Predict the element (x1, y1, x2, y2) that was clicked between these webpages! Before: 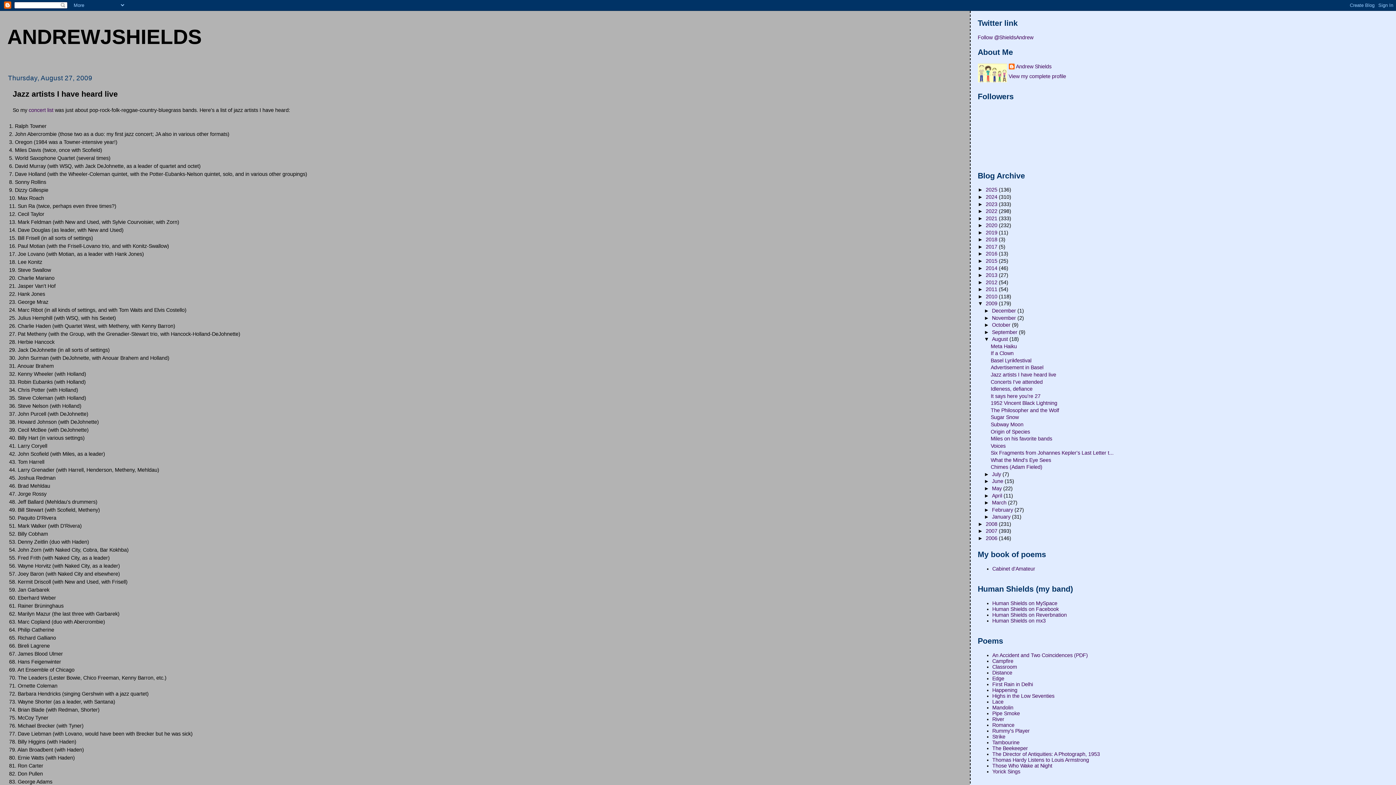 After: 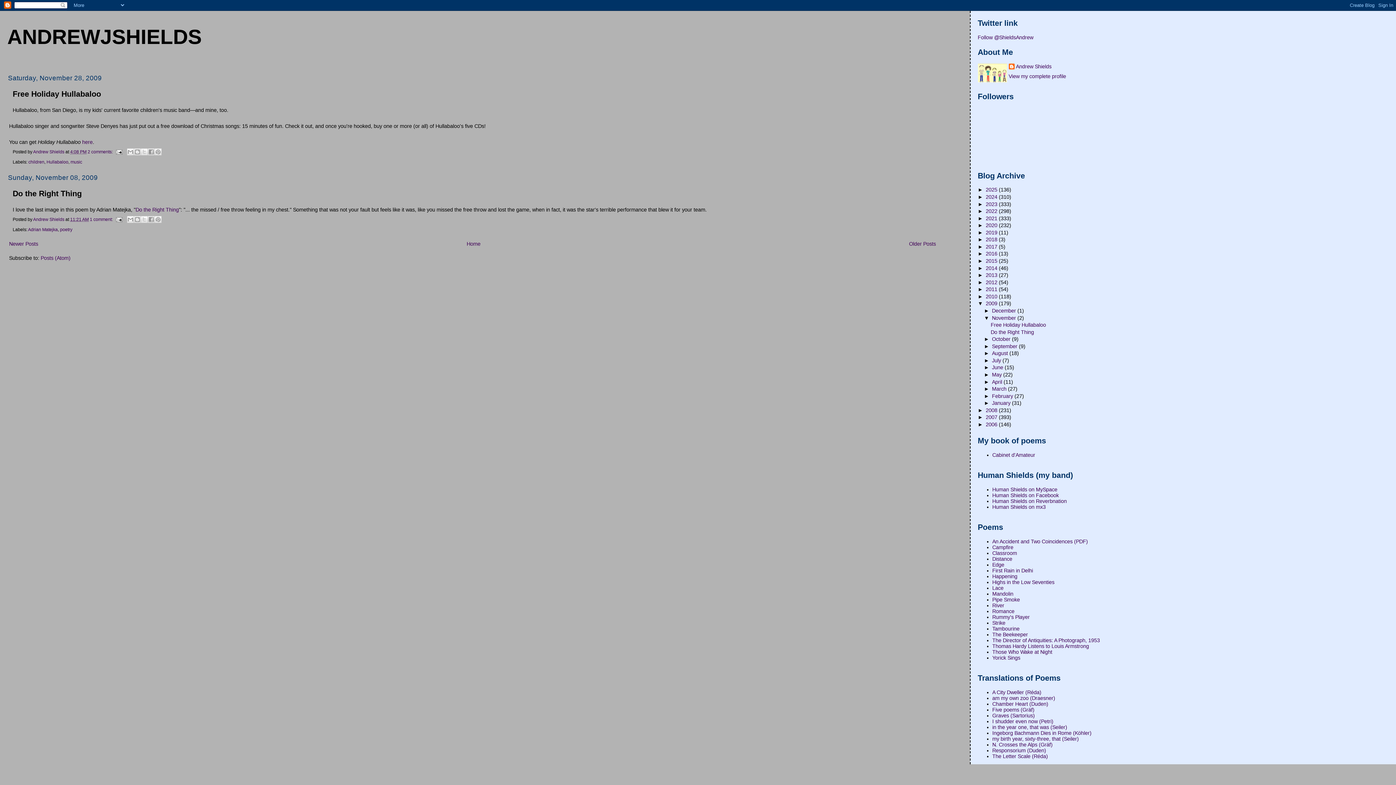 Action: label: November  bbox: (992, 315, 1017, 320)